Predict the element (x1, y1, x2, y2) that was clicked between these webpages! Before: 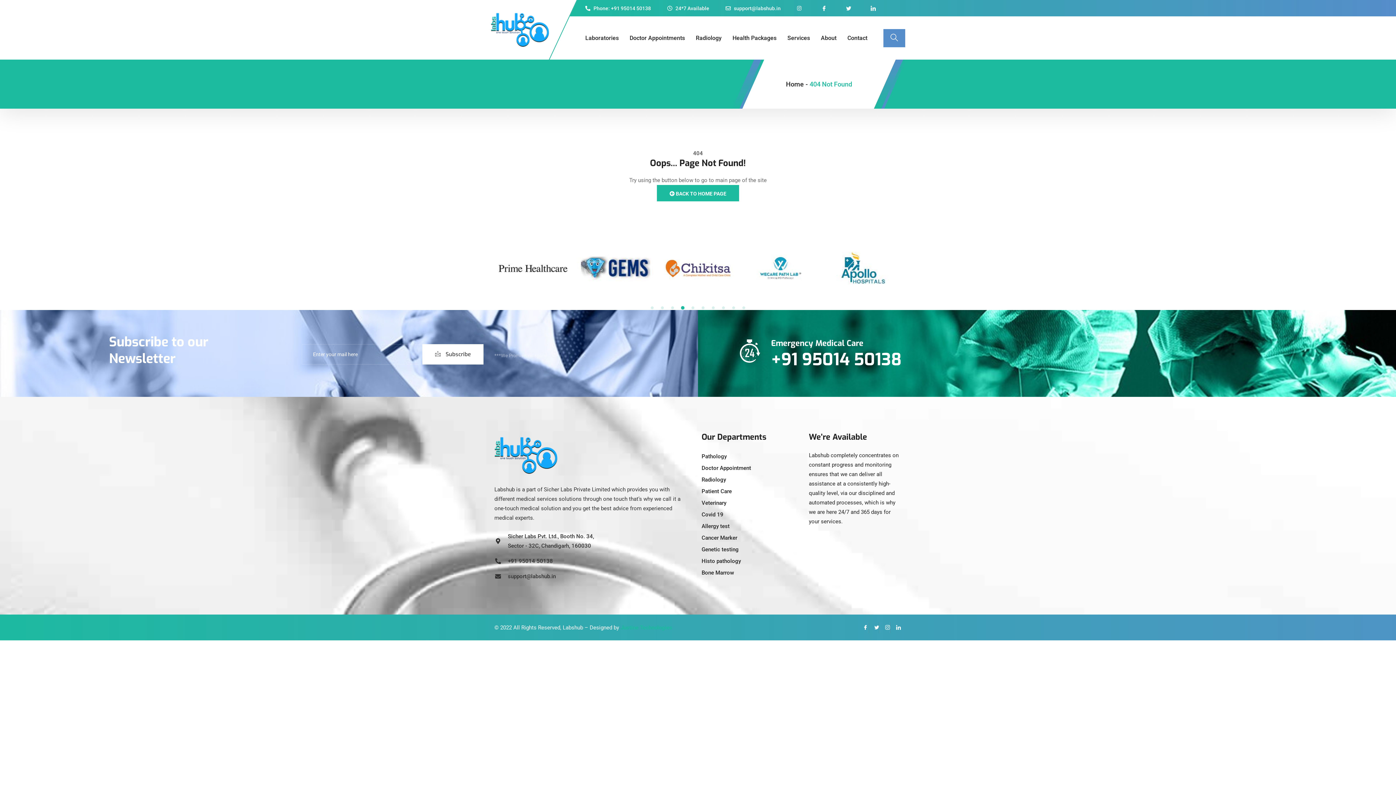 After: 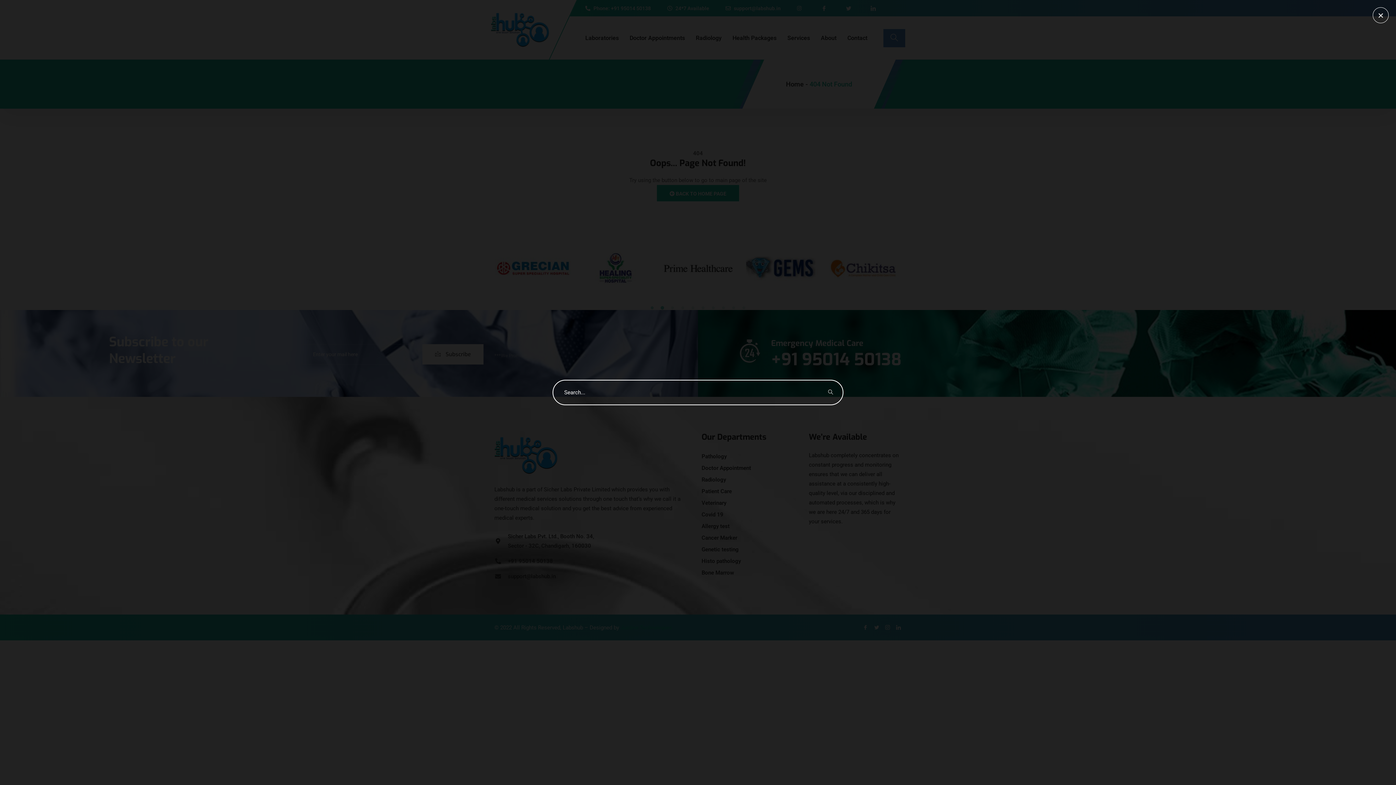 Action: label: navsearch-button bbox: (883, 28, 905, 47)